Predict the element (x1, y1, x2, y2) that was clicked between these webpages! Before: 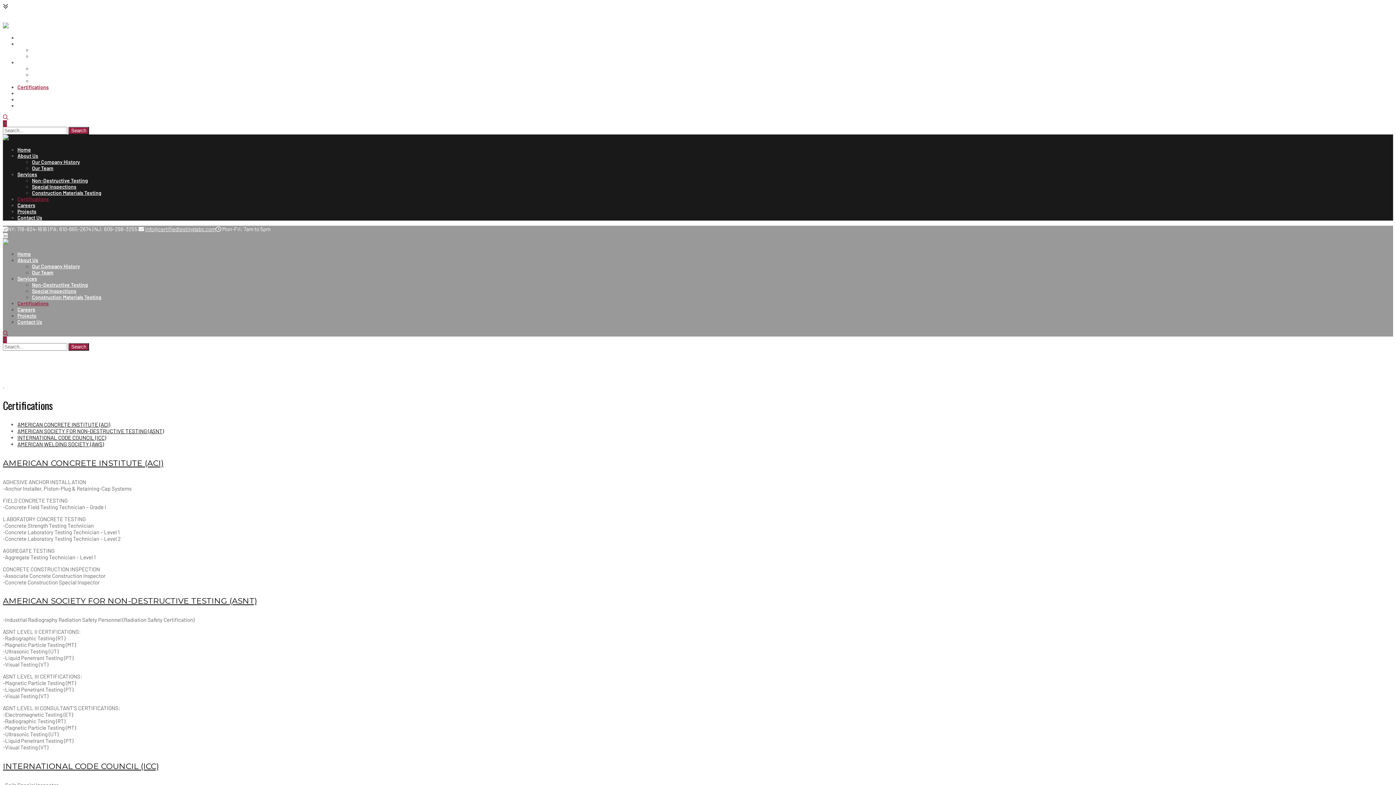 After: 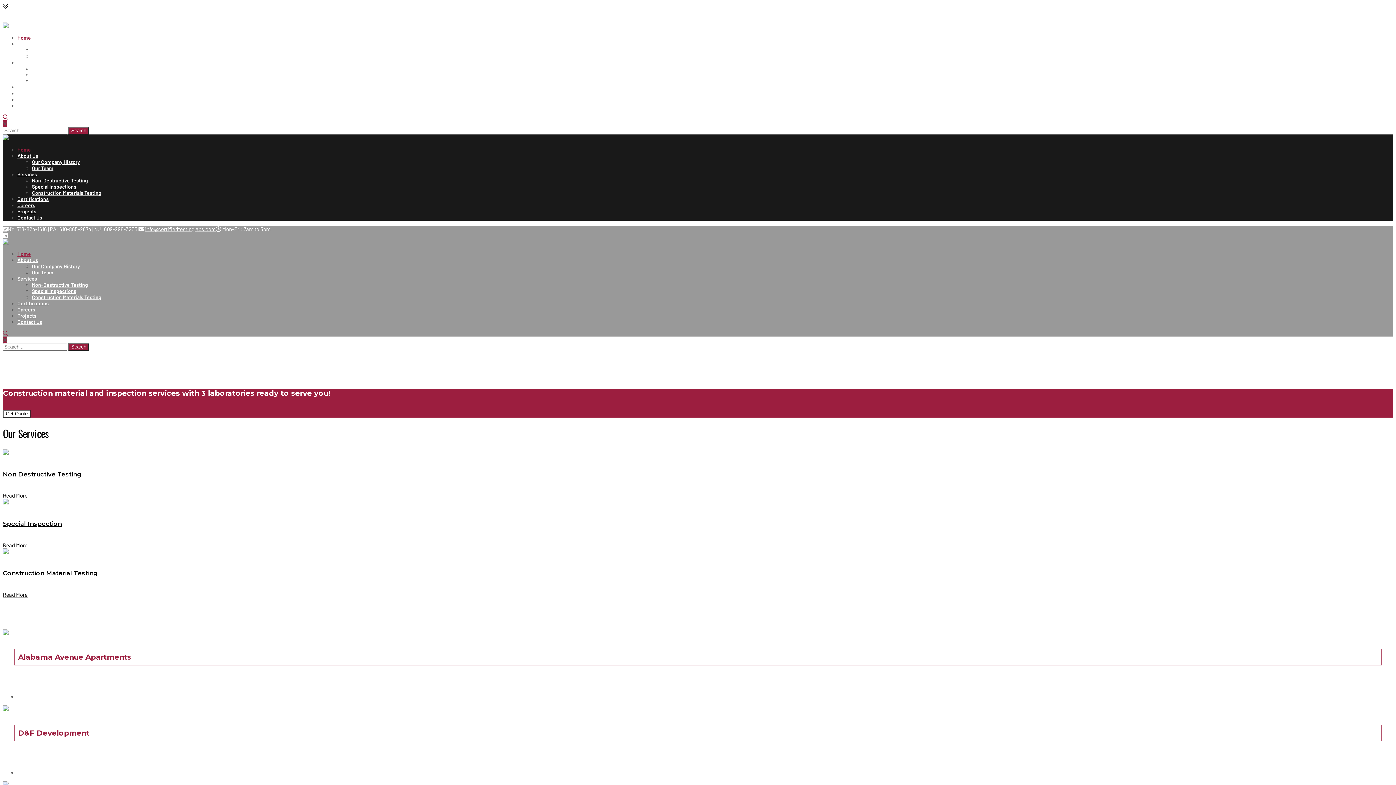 Action: bbox: (17, 250, 30, 257) label: Home